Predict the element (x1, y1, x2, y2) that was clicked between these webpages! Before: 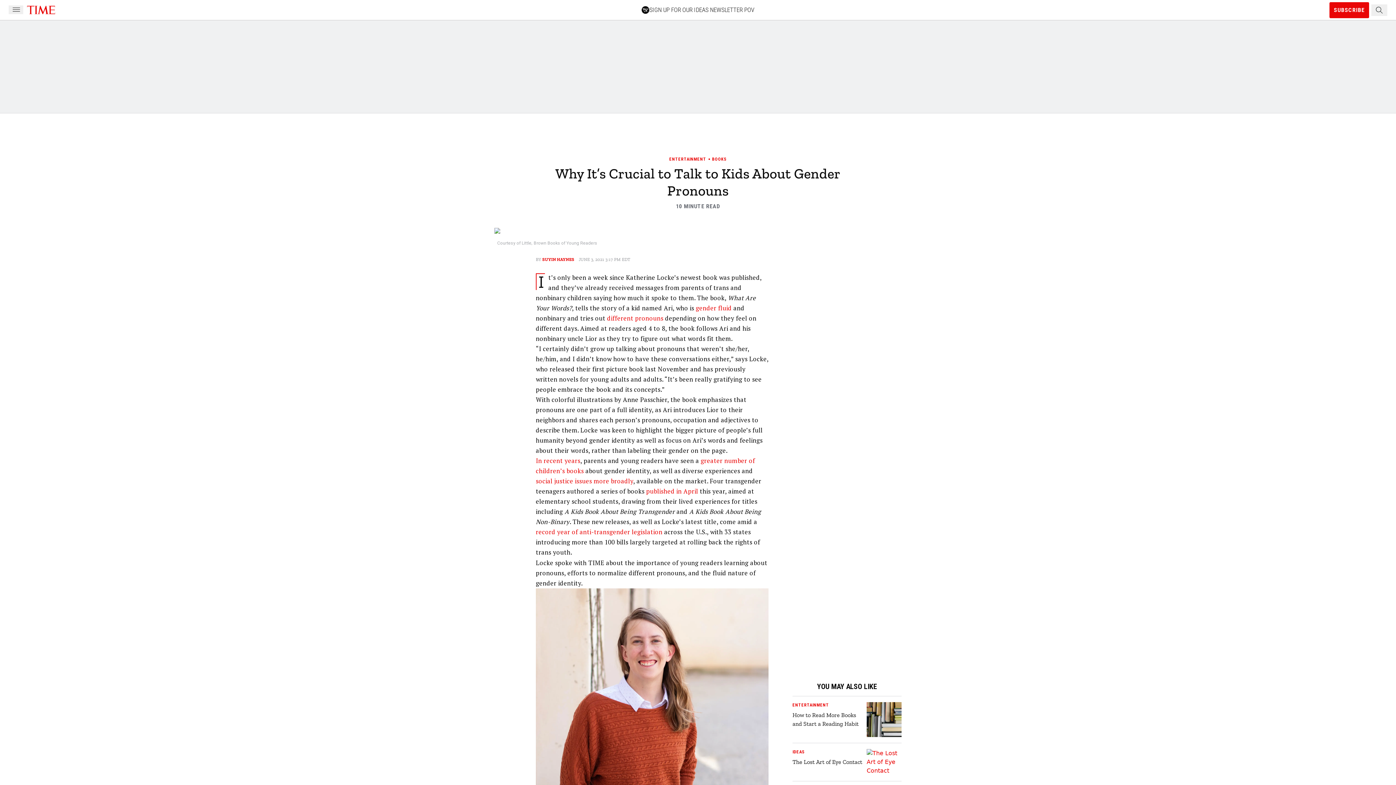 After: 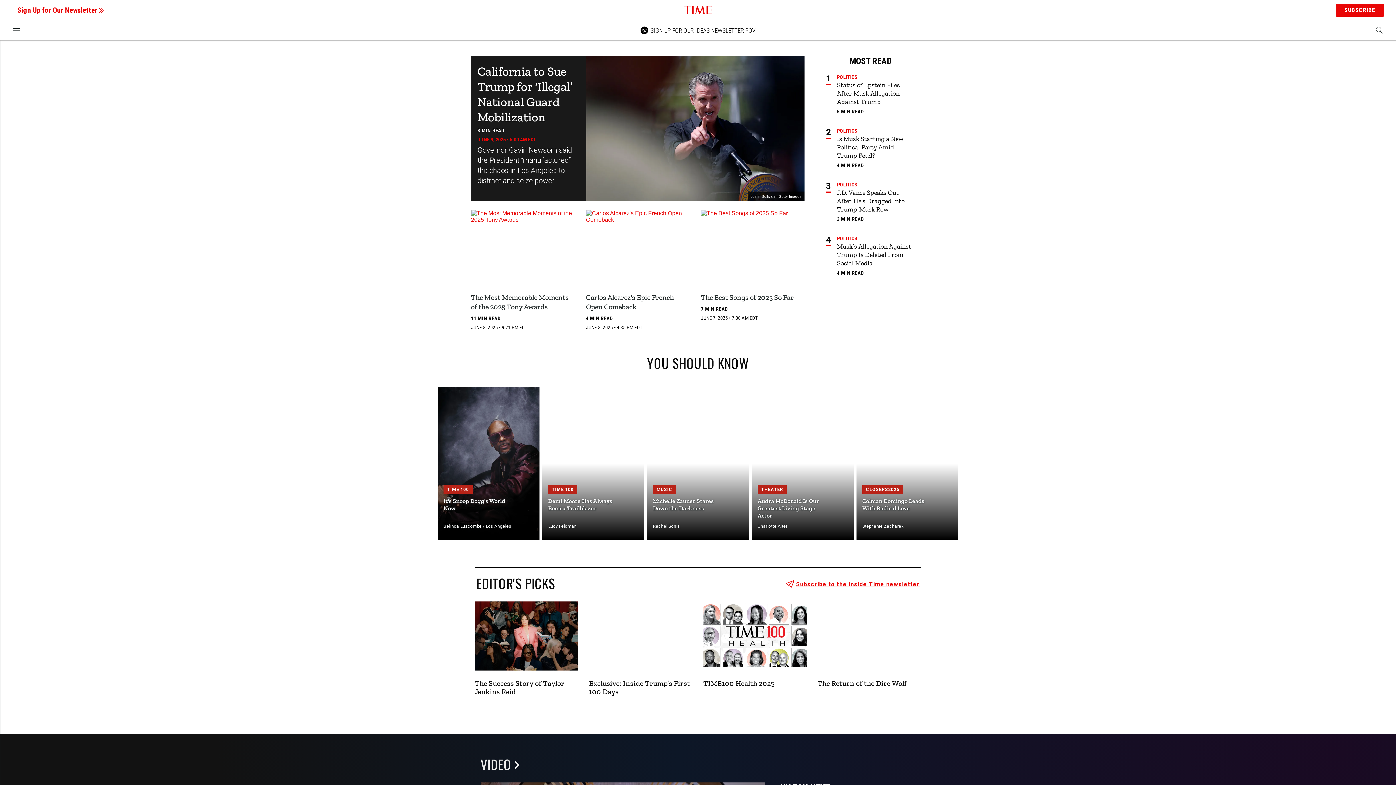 Action: bbox: (26, 5, 56, 14)